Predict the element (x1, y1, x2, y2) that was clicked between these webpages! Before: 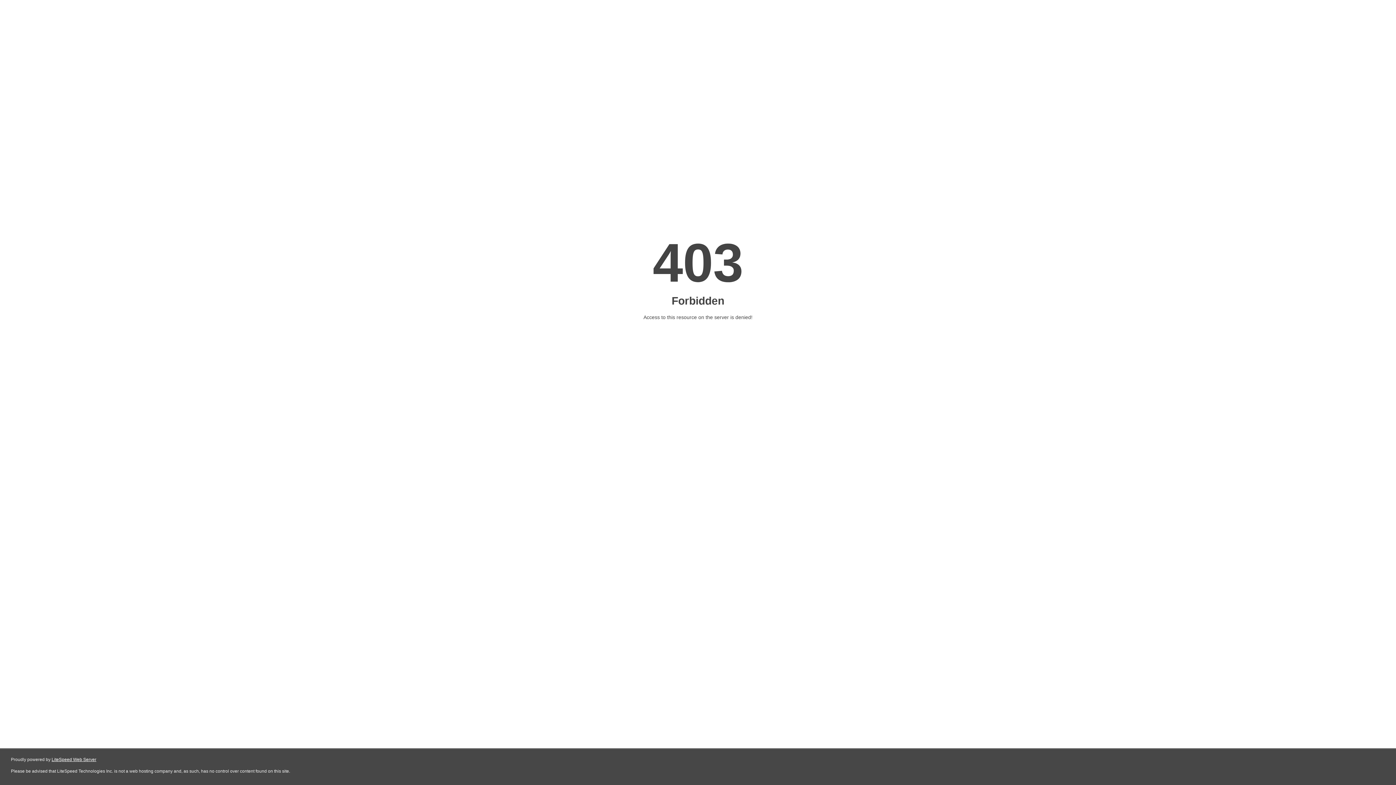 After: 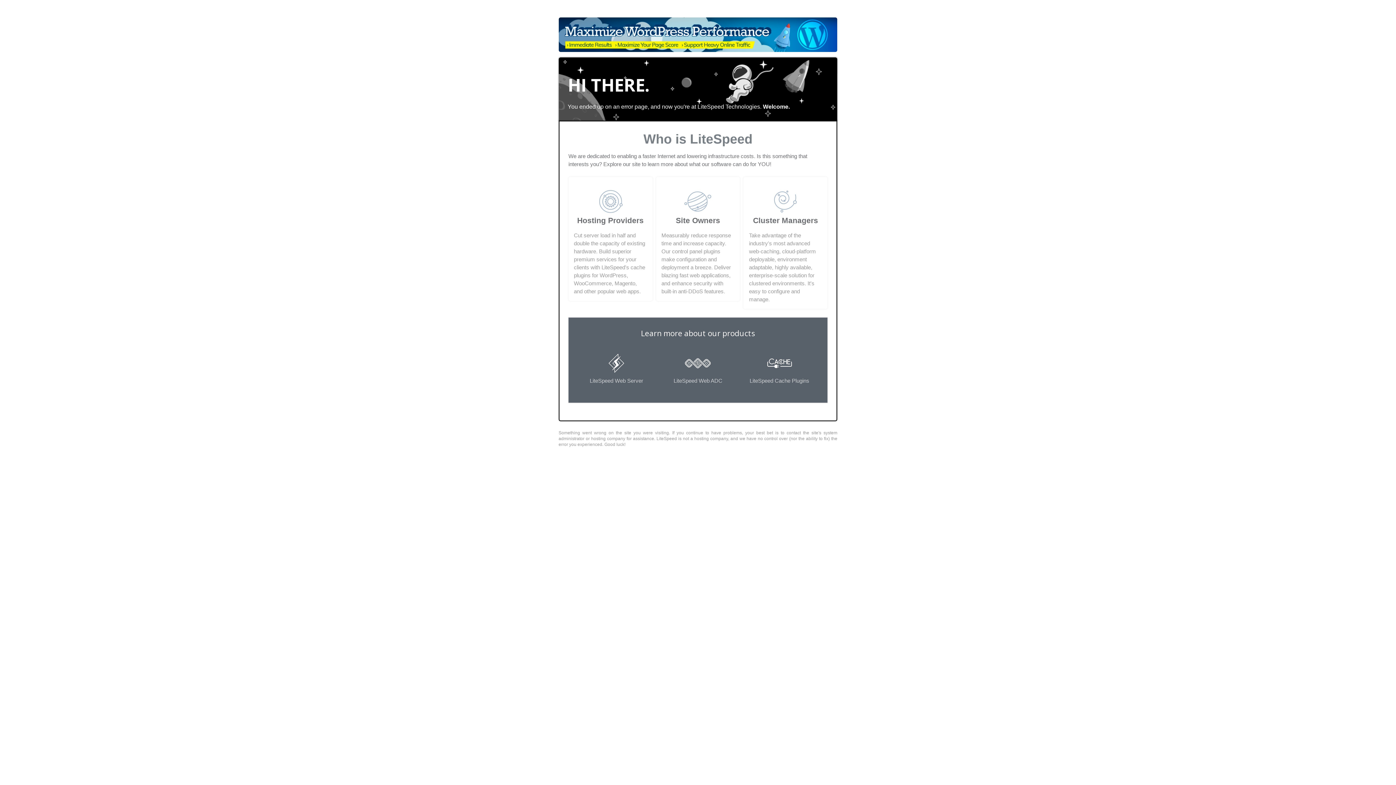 Action: bbox: (51, 757, 96, 762) label: LiteSpeed Web Server